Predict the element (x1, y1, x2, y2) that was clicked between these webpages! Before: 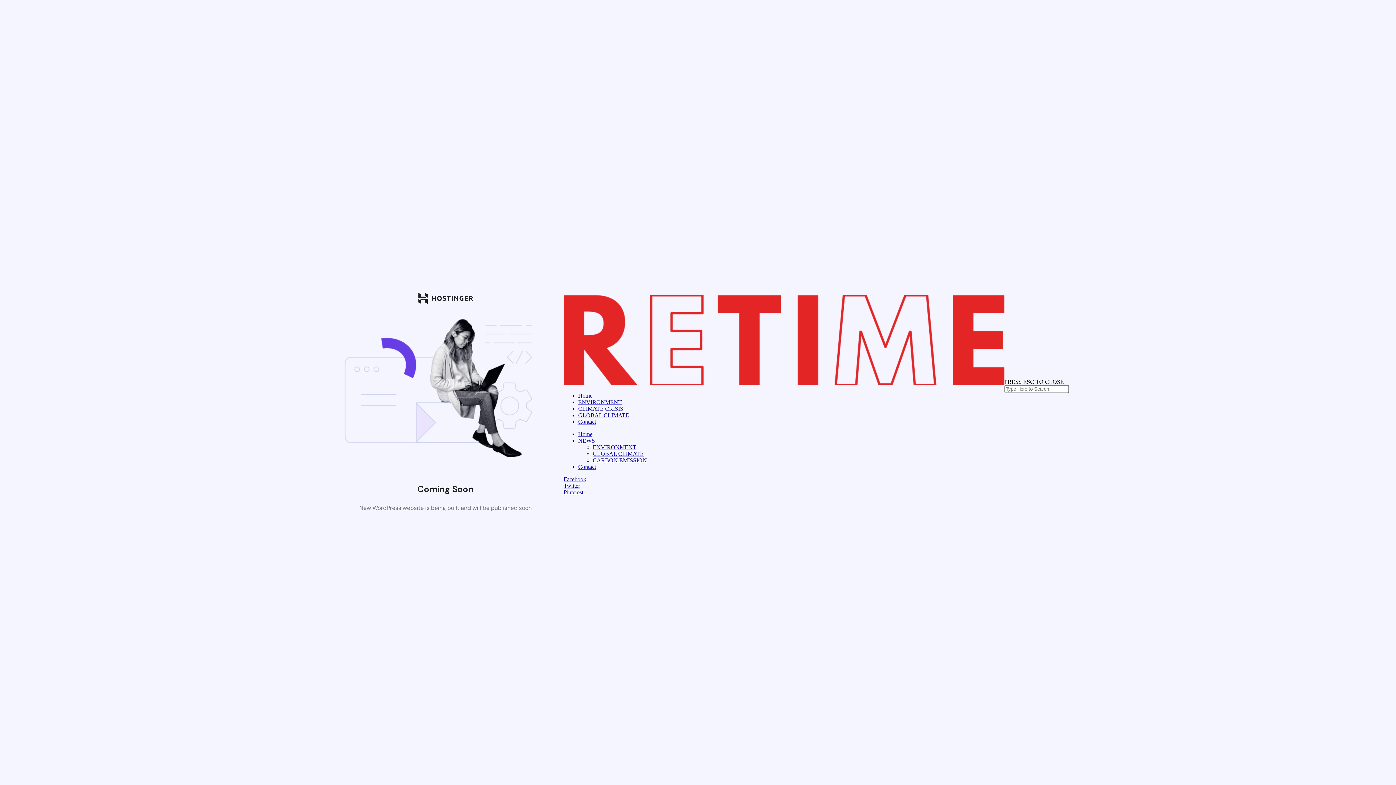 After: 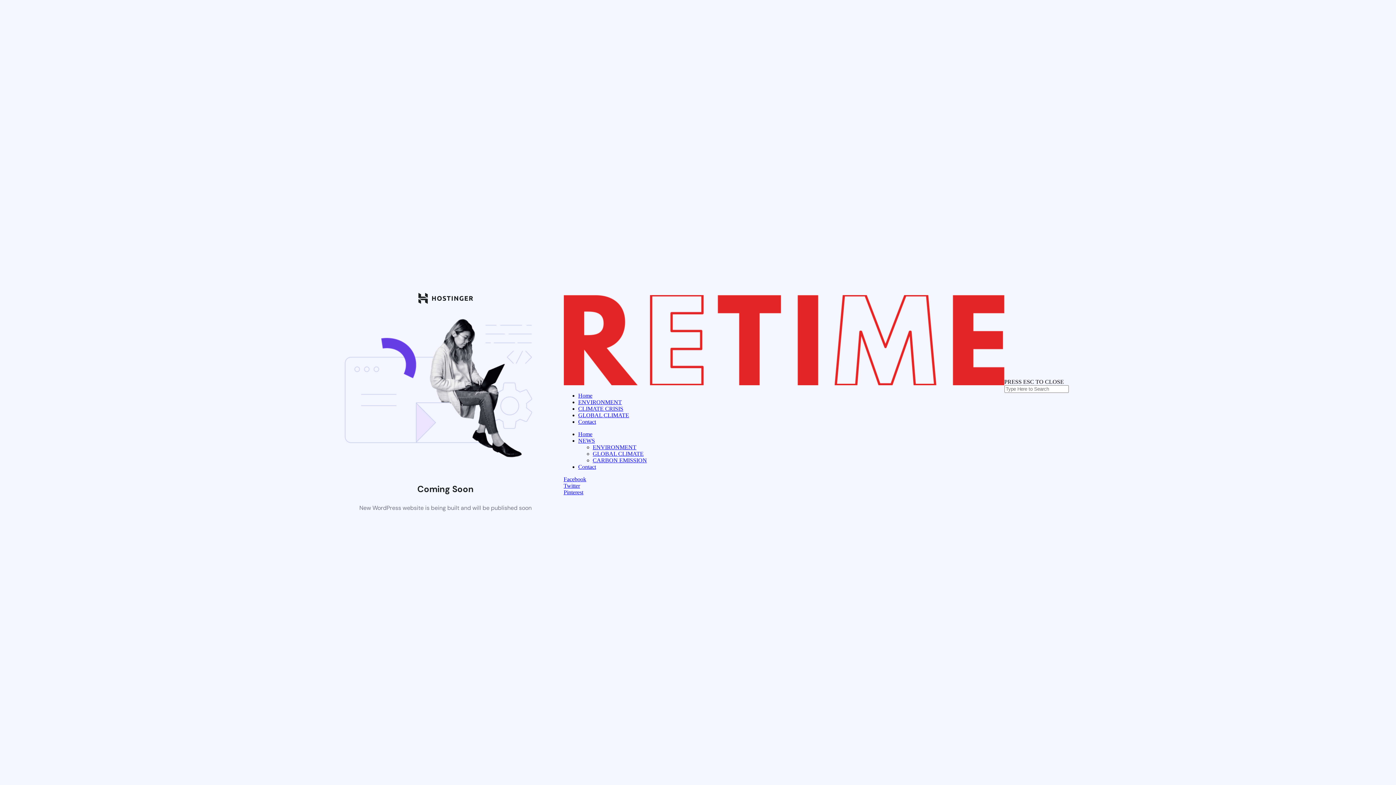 Action: label: Facebook bbox: (563, 476, 1004, 482)